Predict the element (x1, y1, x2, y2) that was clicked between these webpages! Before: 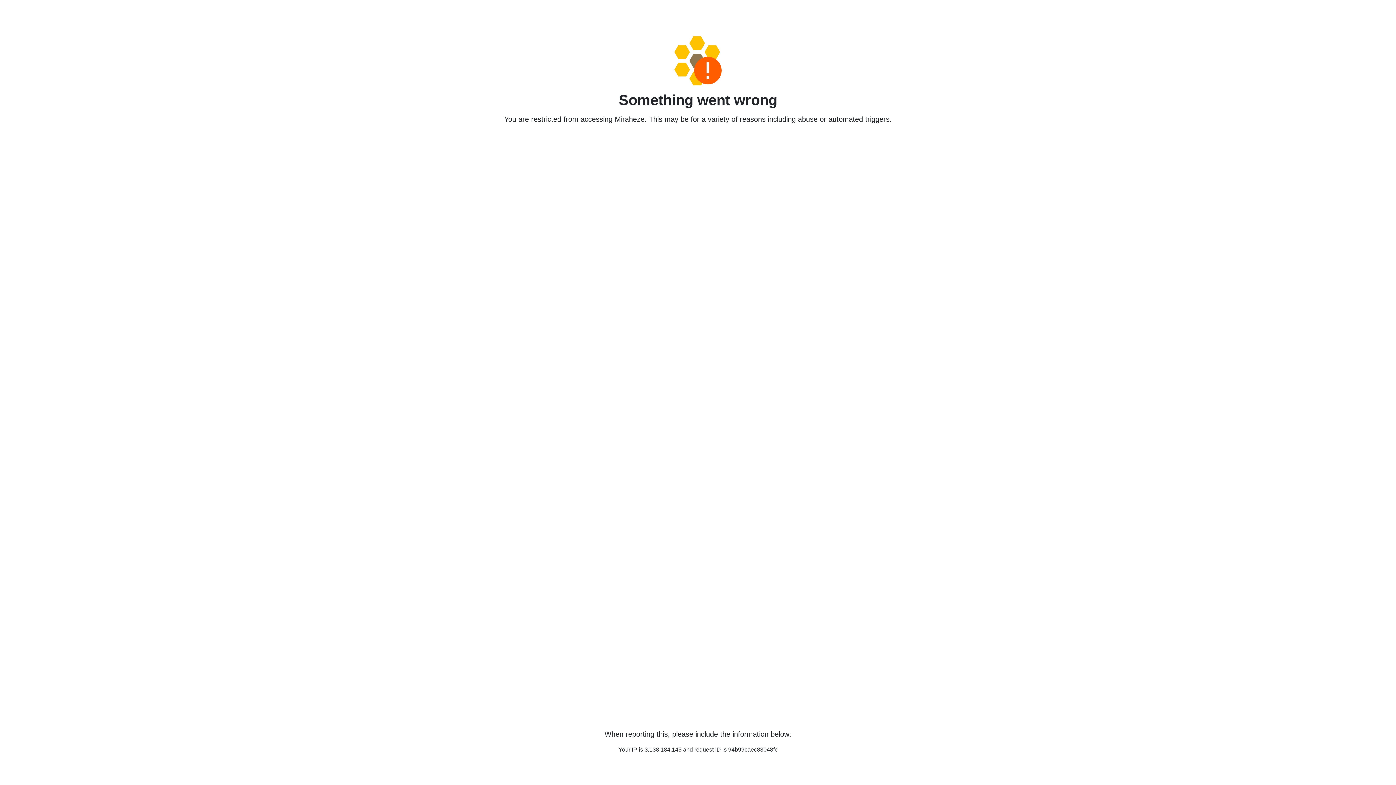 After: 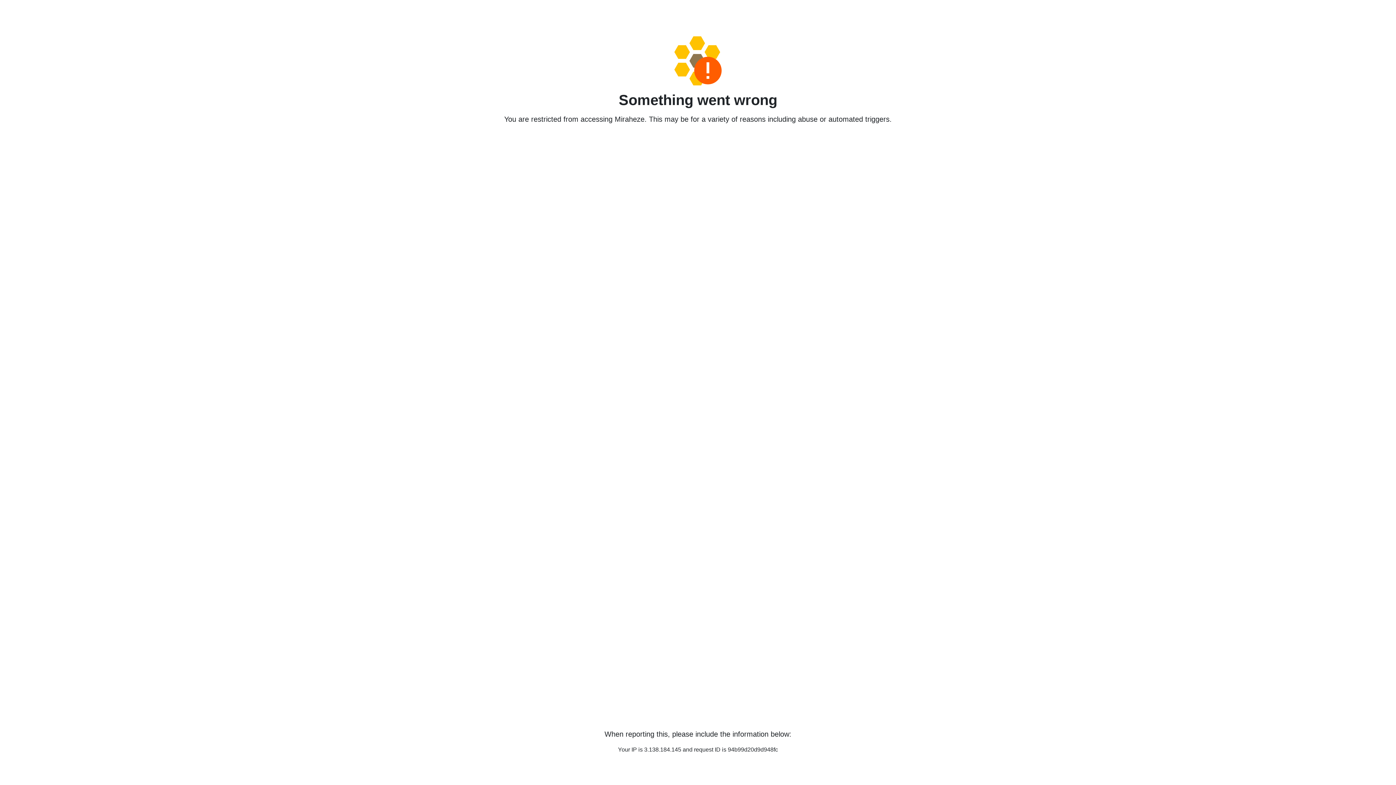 Action: bbox: (458, 36, 938, 85)